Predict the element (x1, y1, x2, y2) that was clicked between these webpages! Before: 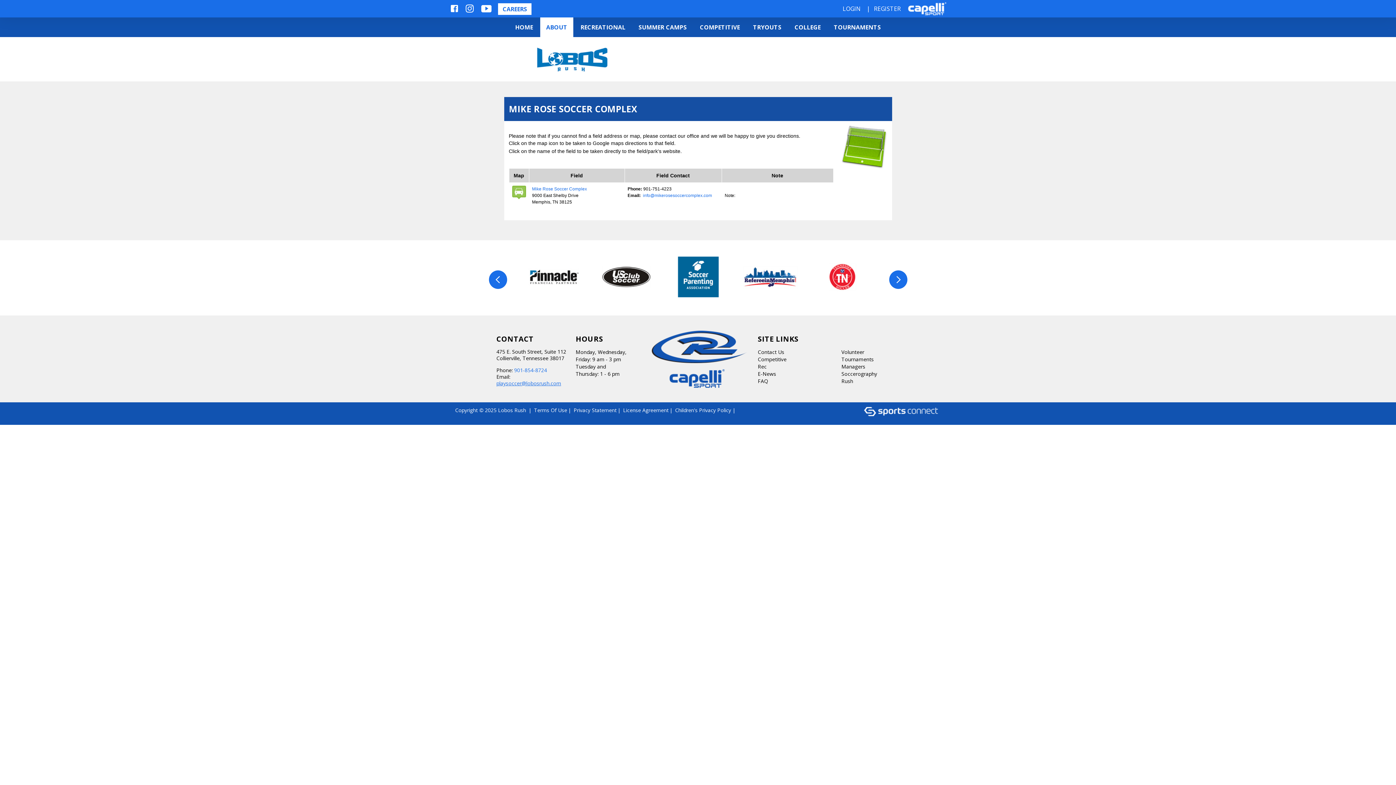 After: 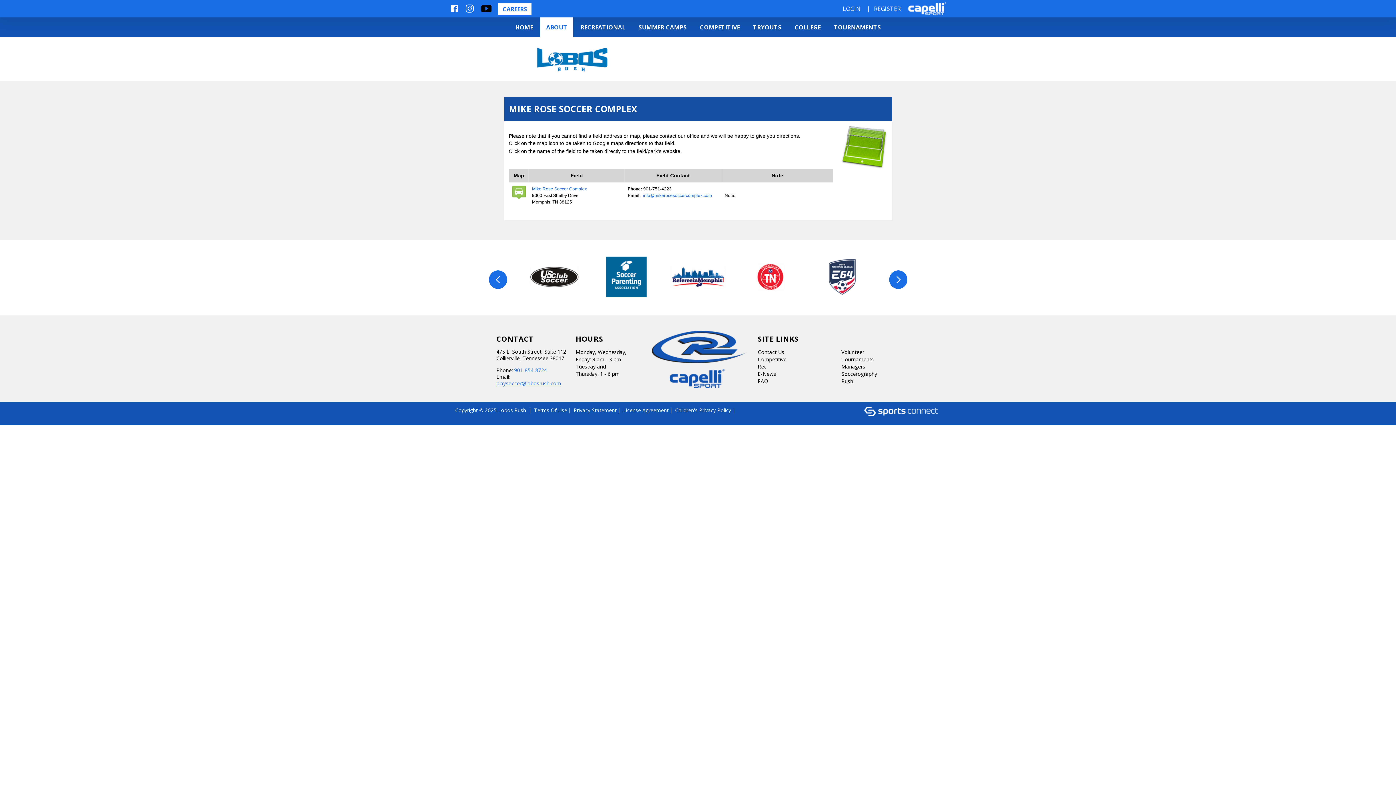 Action: bbox: (481, 4, 492, 12)